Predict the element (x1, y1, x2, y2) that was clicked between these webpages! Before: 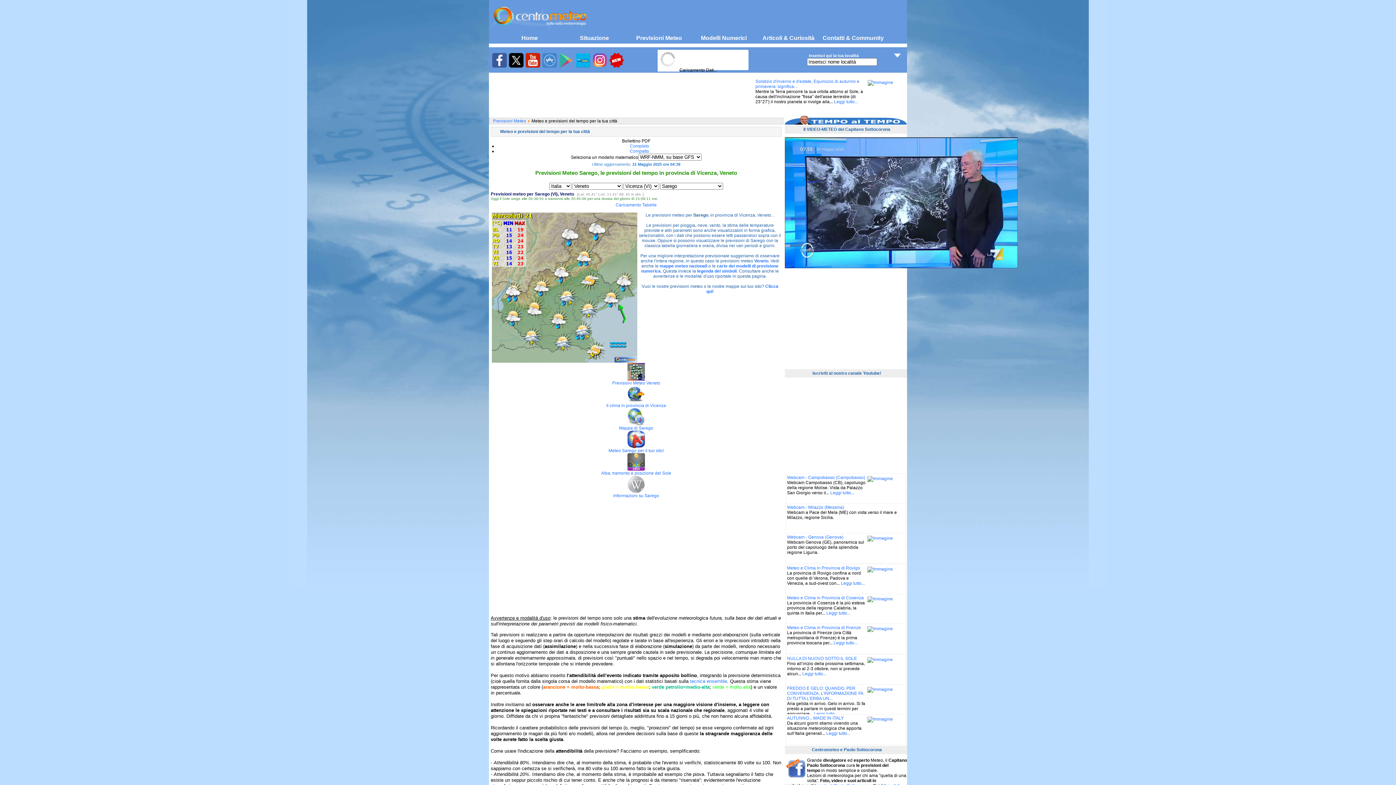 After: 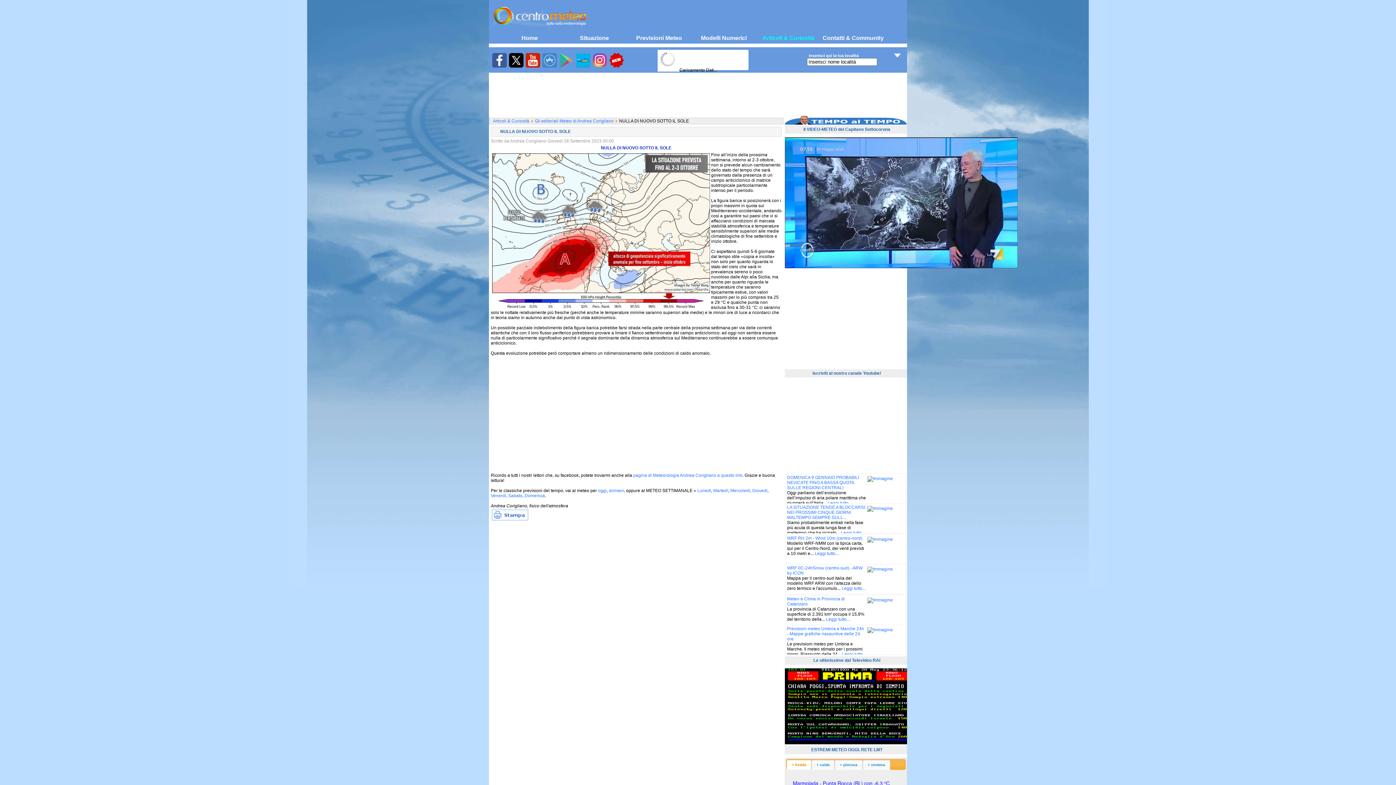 Action: label: Leggi tutto... bbox: (802, 671, 826, 676)